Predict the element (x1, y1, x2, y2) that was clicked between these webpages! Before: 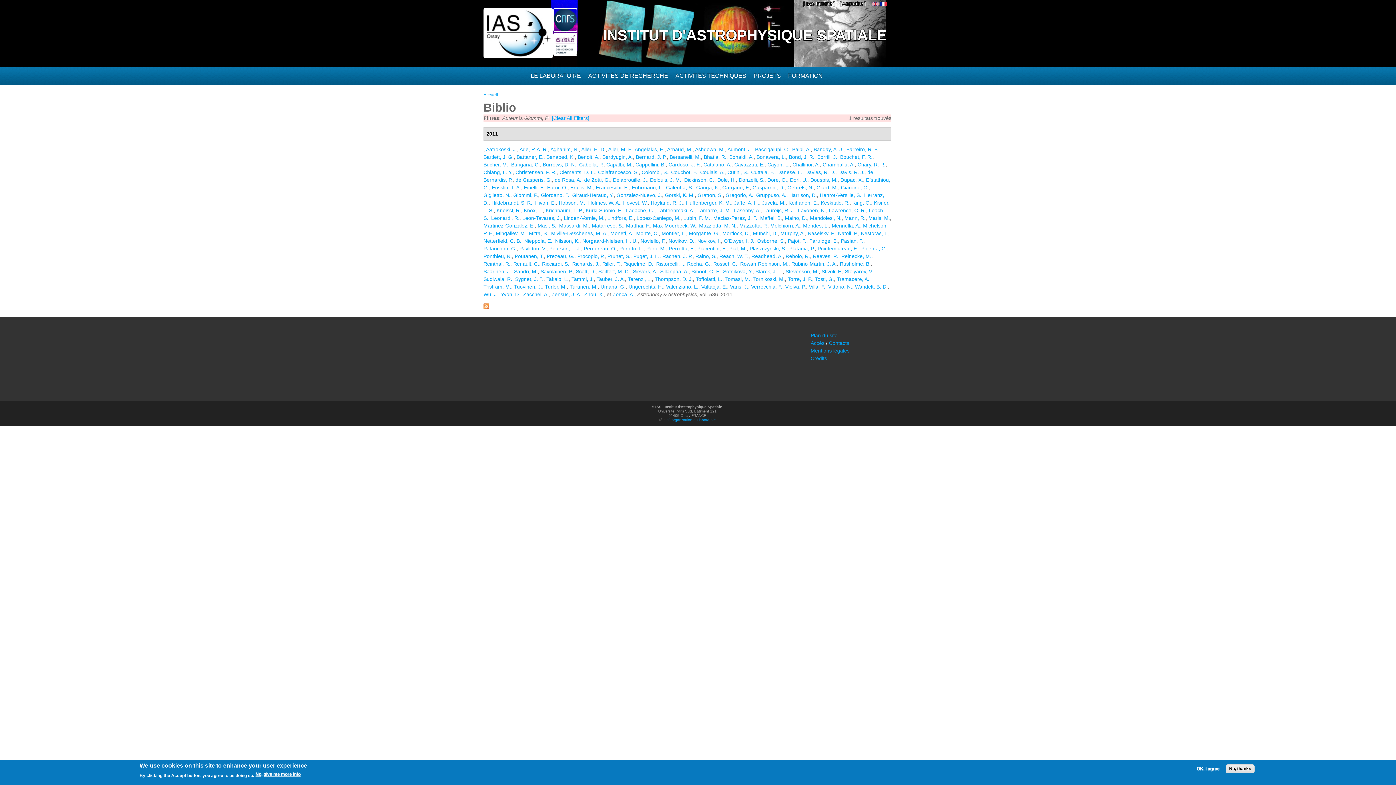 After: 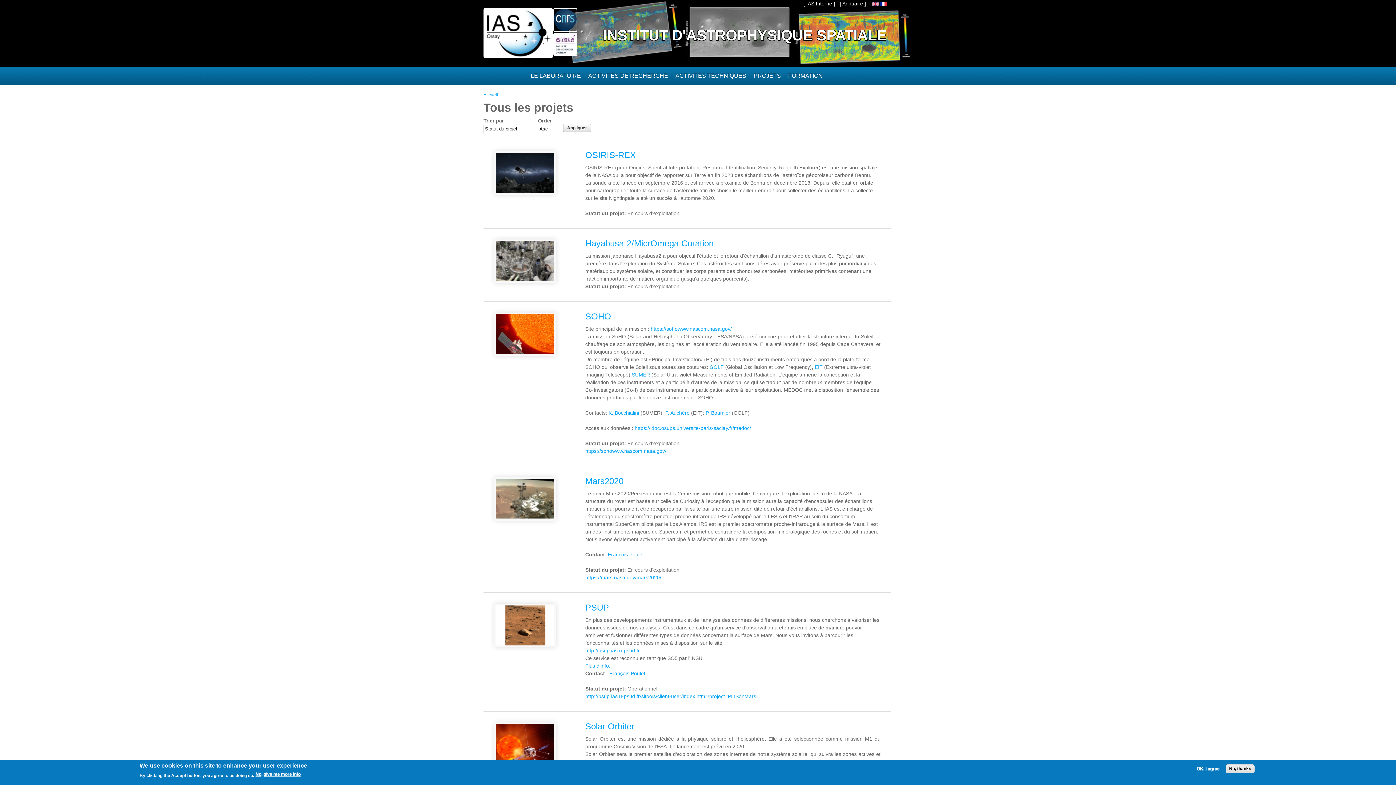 Action: bbox: (753, 72, 788, 78) label: PROJETS